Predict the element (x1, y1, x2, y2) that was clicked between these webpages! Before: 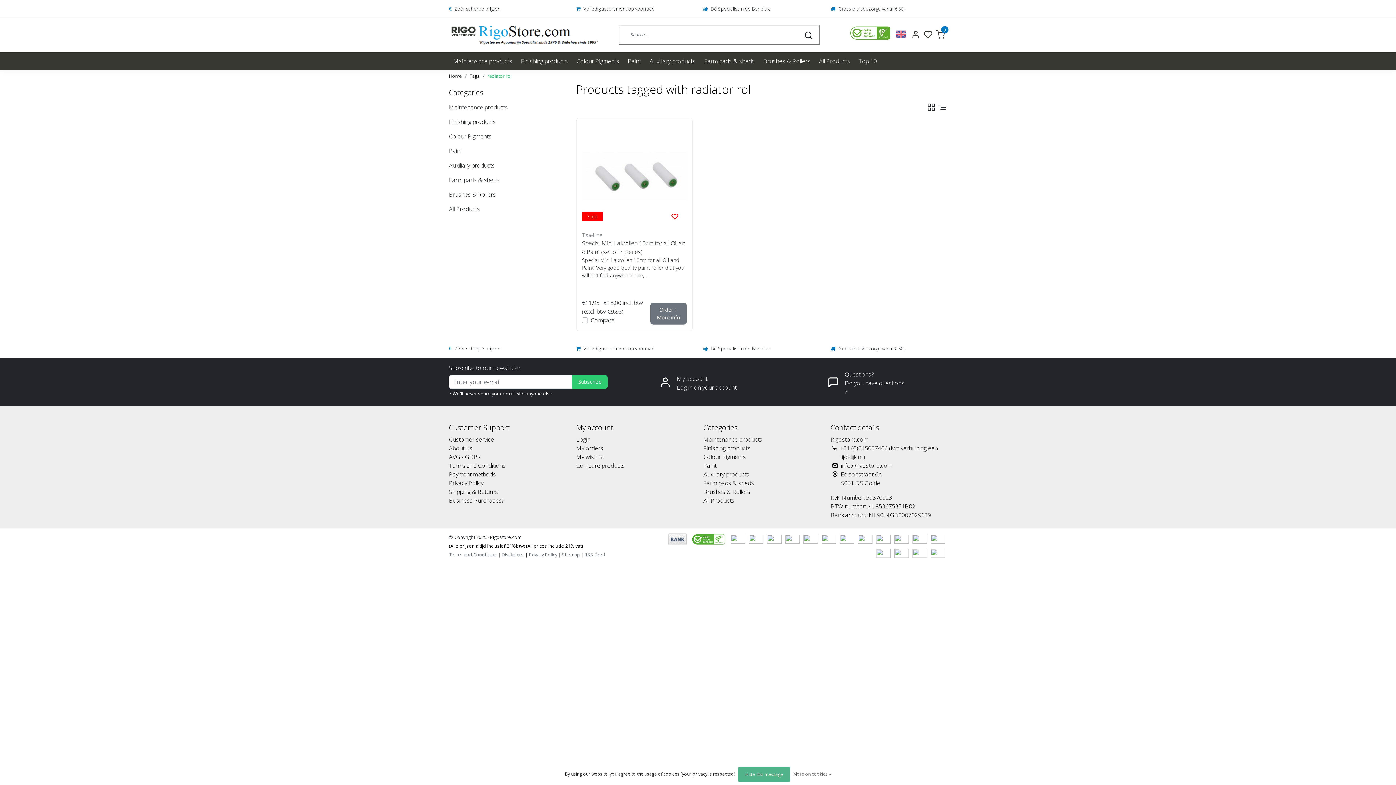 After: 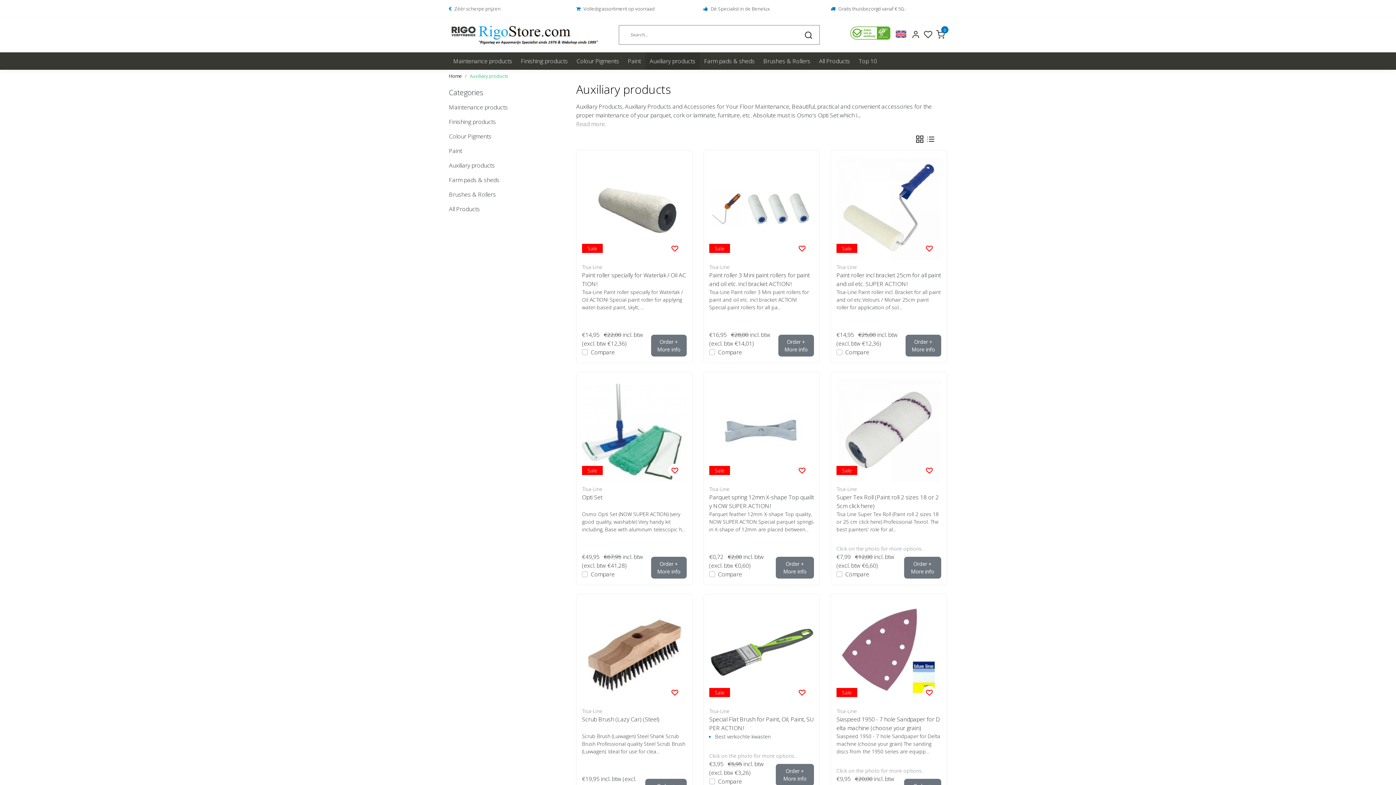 Action: label: Auxiliary products bbox: (703, 470, 749, 478)